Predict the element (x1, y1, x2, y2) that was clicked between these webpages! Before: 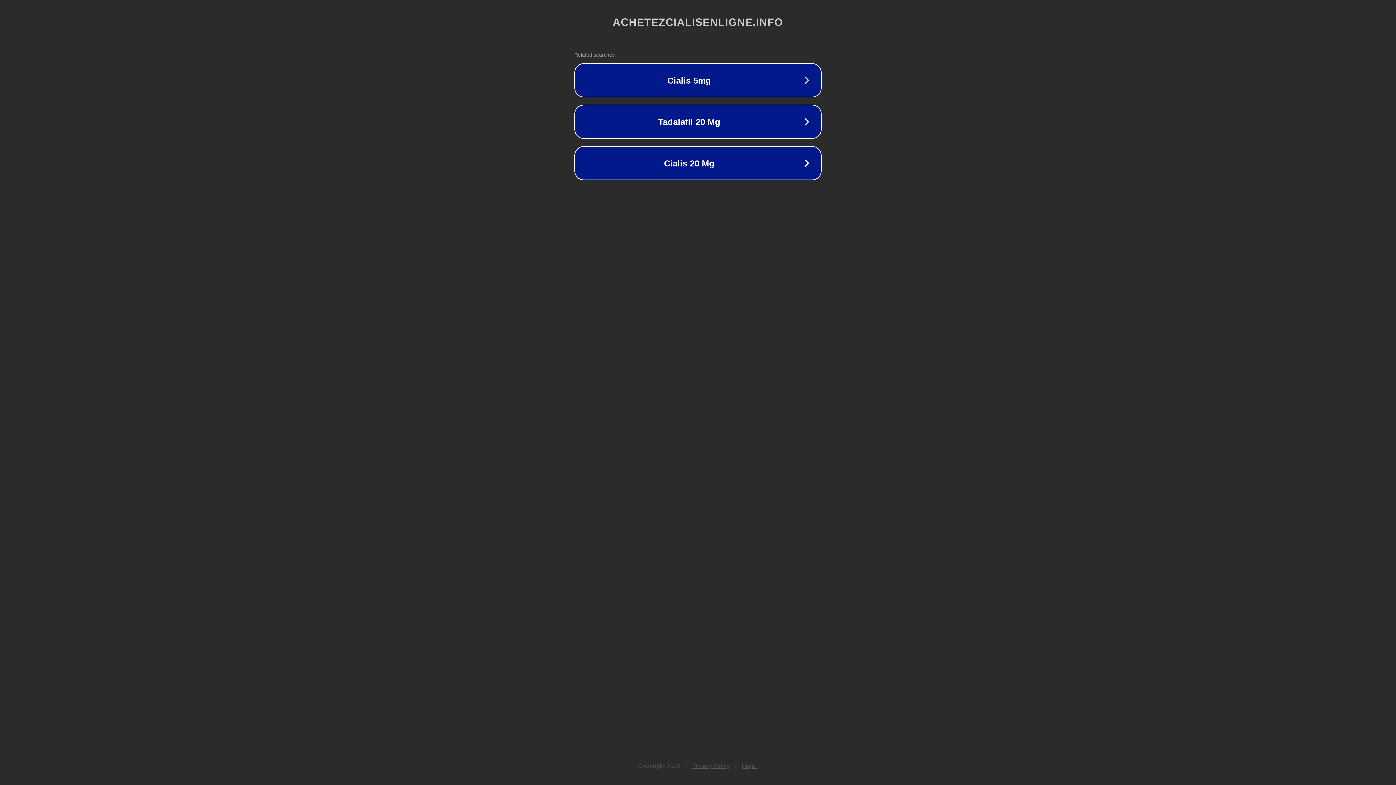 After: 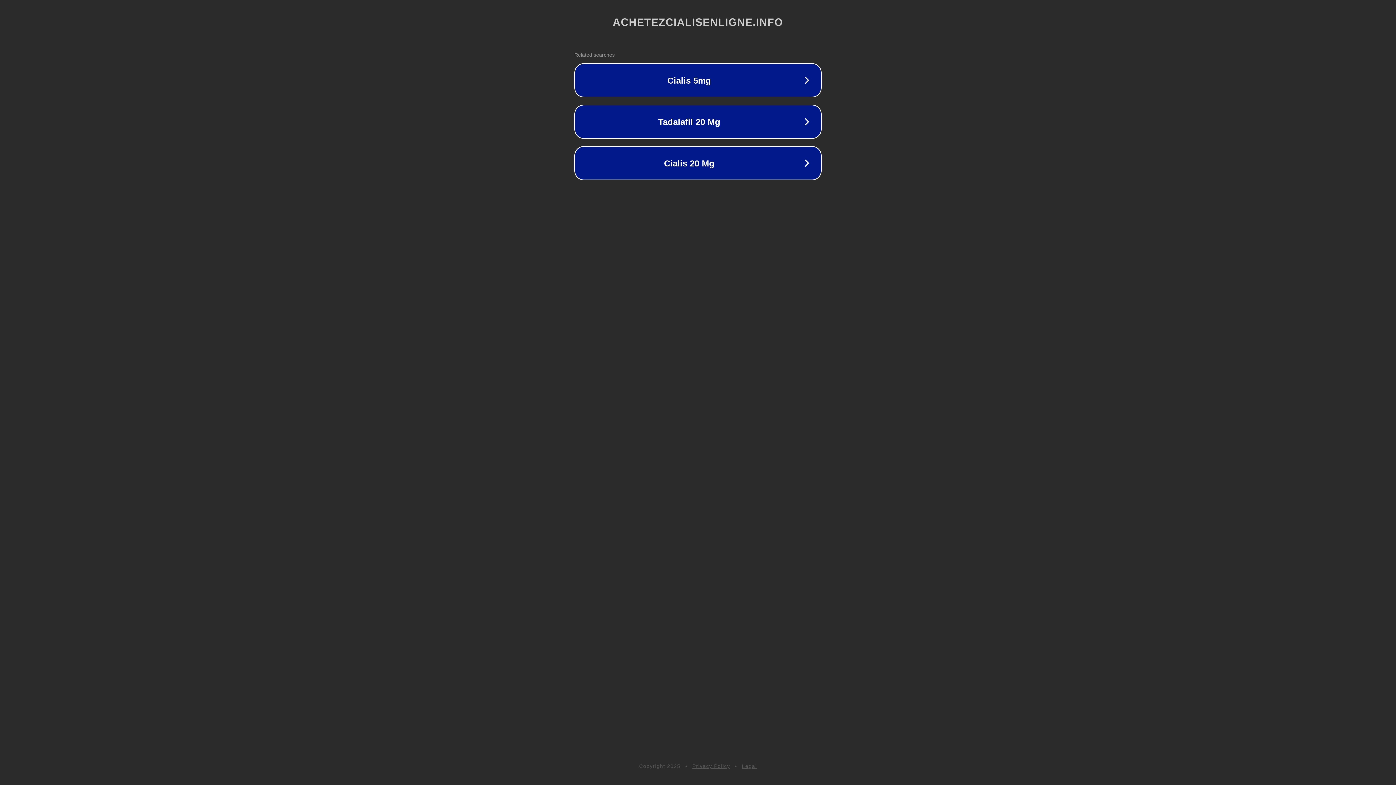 Action: label: Privacy Policy bbox: (692, 763, 730, 769)